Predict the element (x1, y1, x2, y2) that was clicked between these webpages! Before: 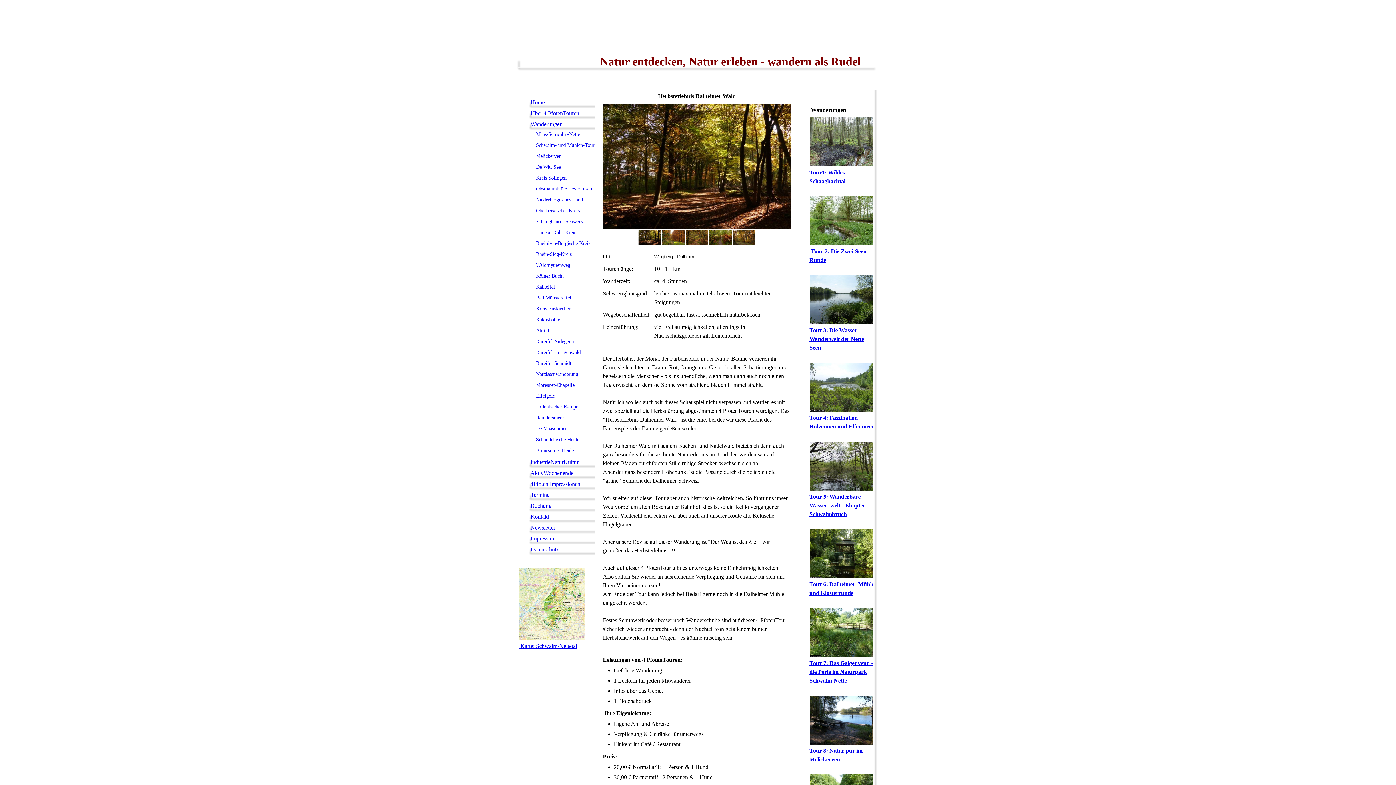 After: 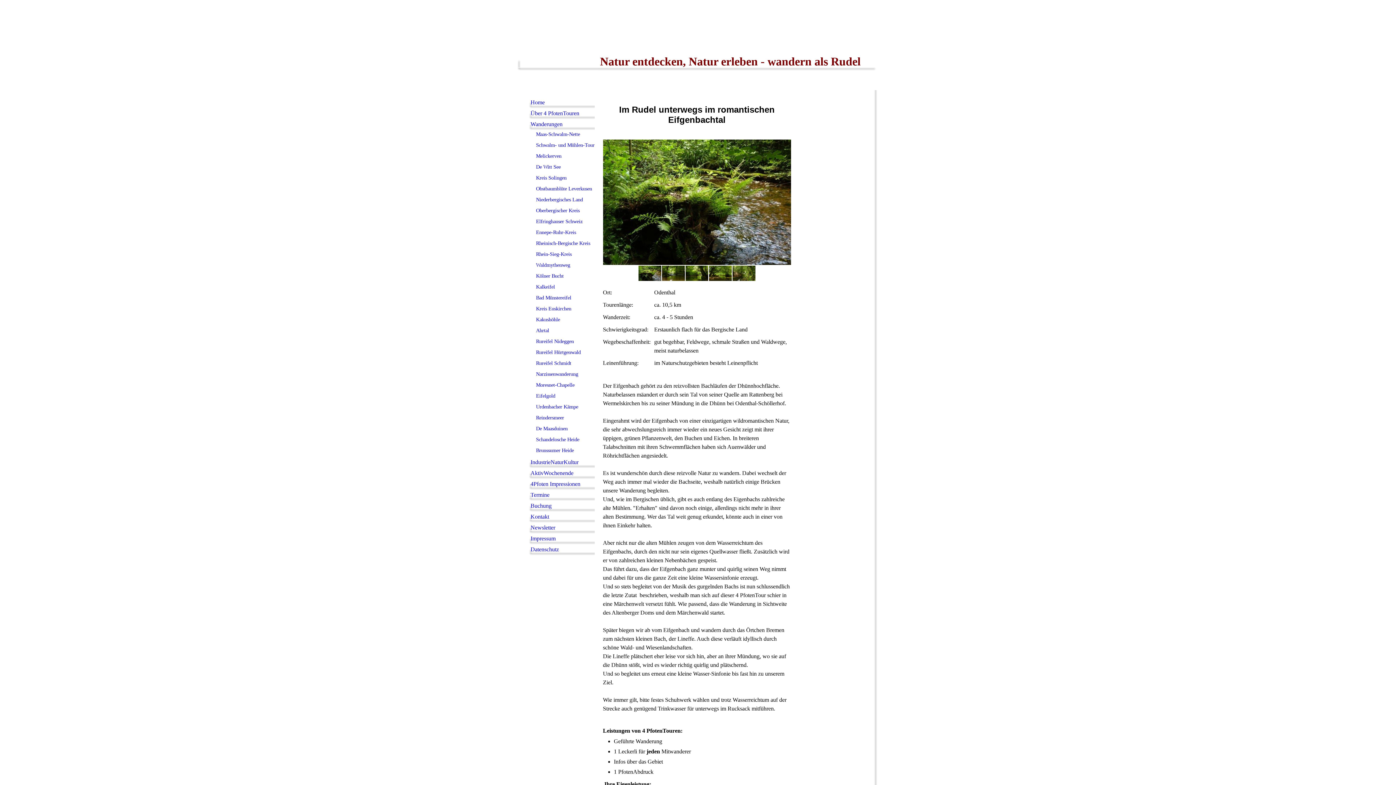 Action: label: Rheinisch-Bergische Kreis bbox: (528, 239, 594, 250)